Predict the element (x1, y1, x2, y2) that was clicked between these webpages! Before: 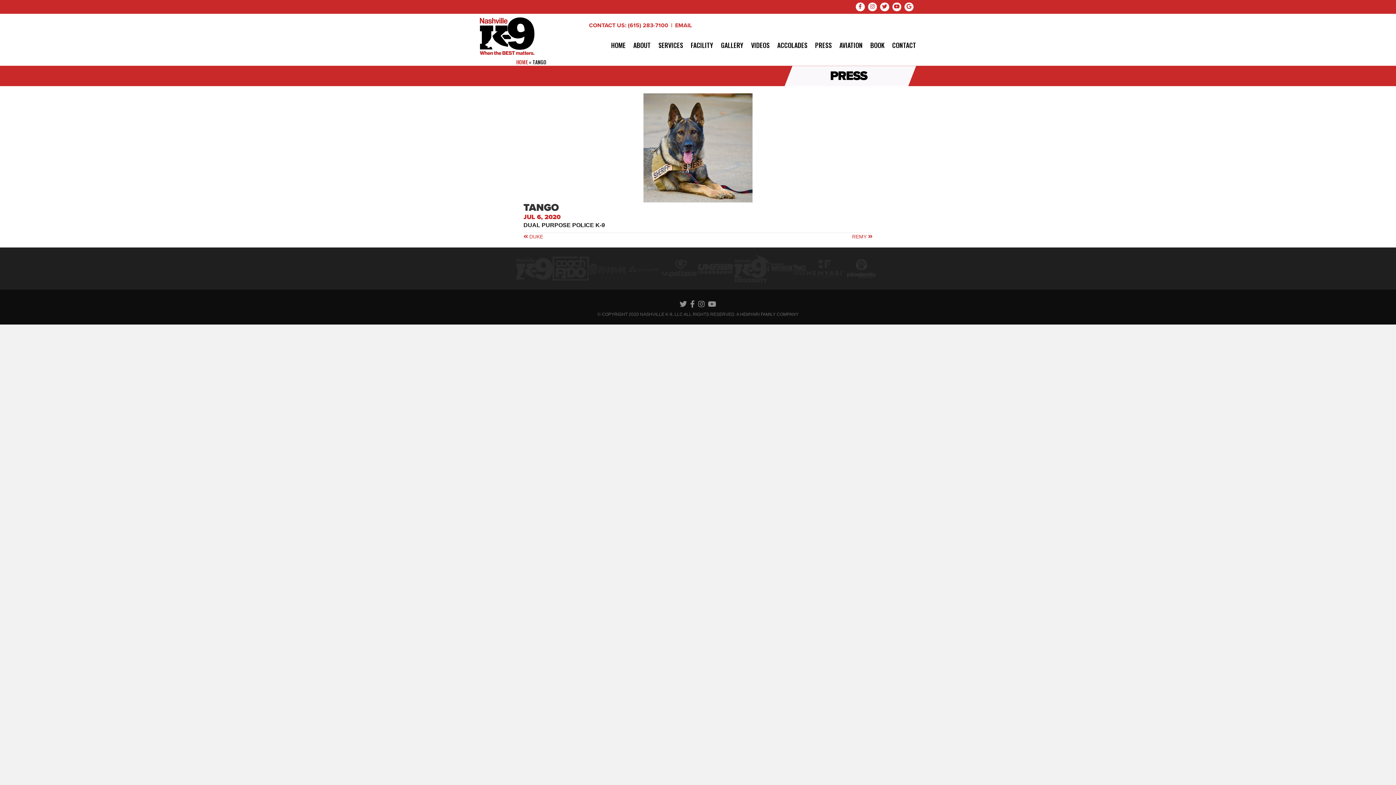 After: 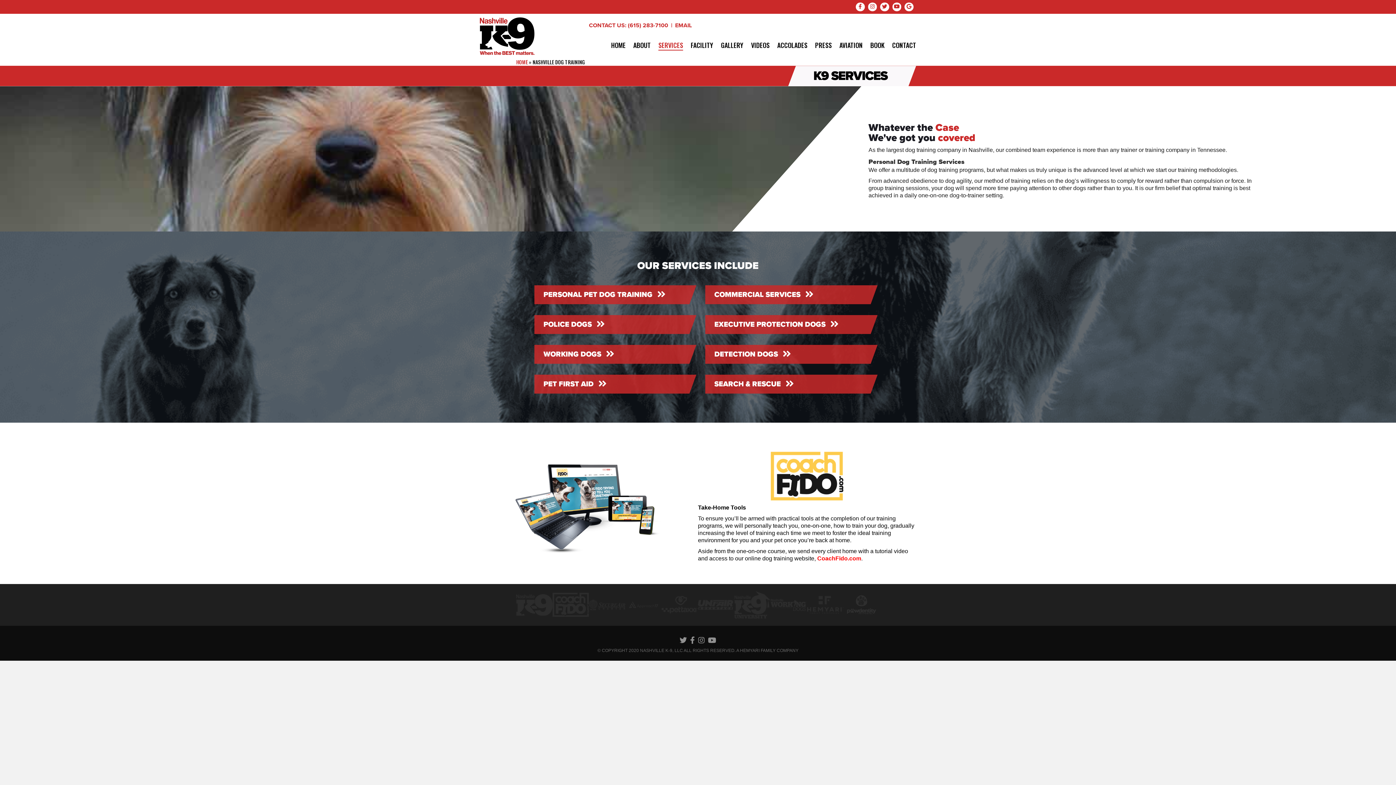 Action: label: SERVICES bbox: (658, 40, 683, 50)